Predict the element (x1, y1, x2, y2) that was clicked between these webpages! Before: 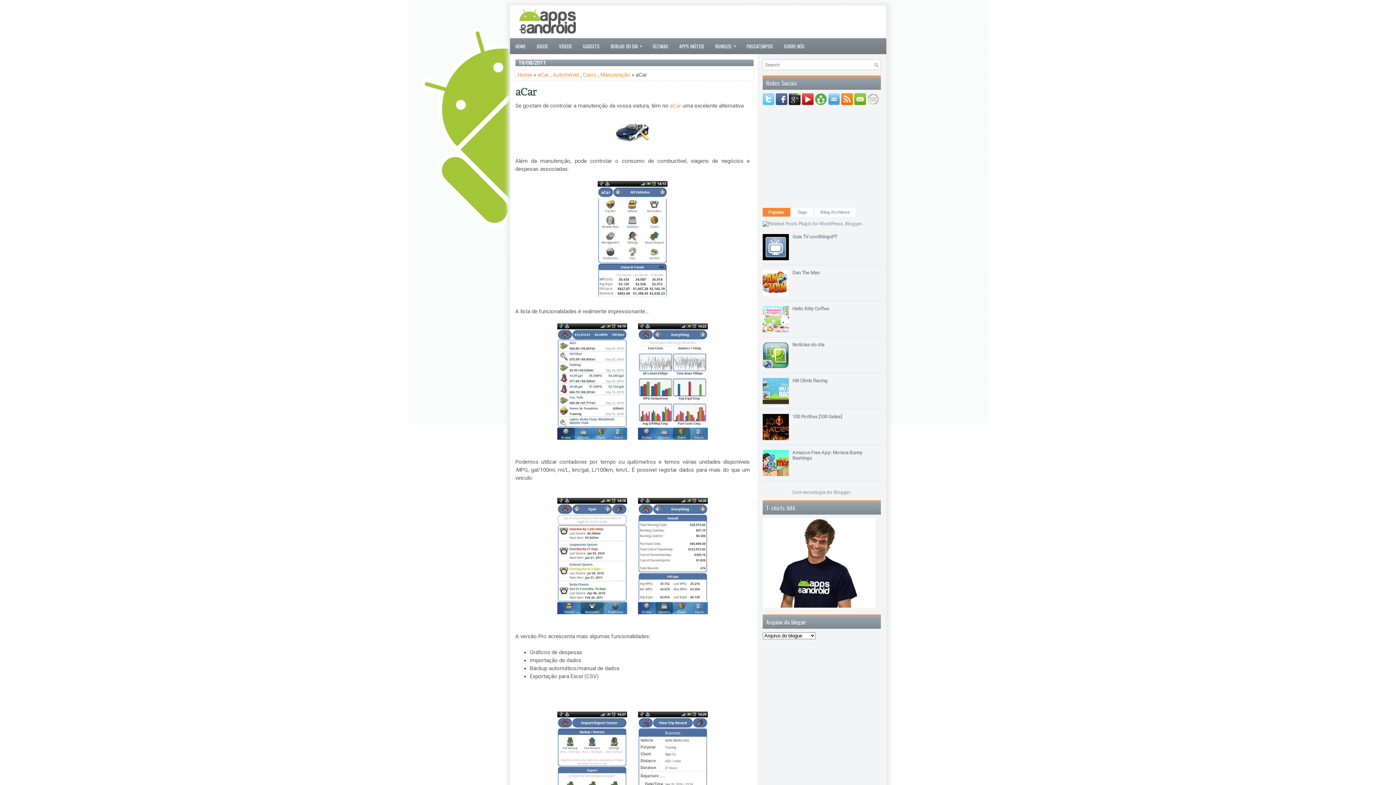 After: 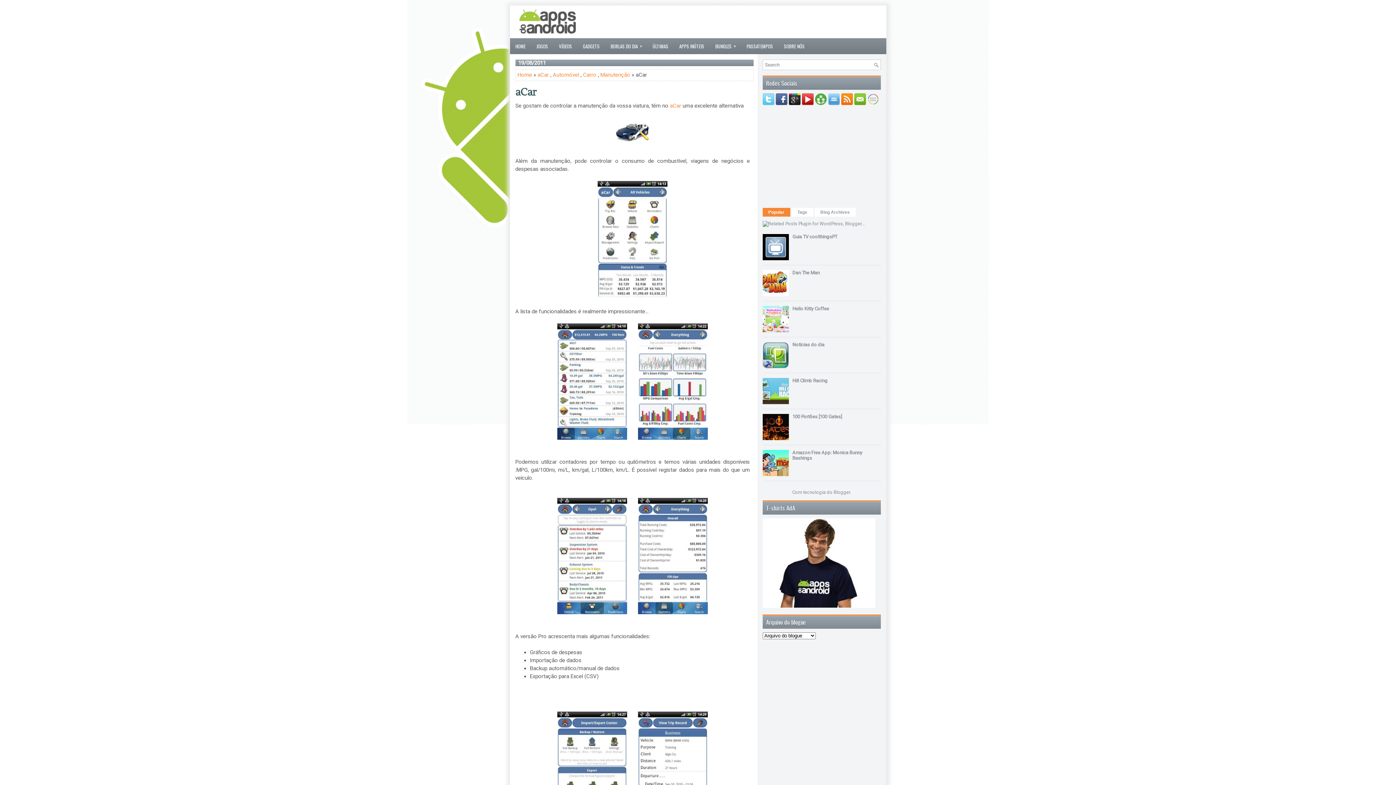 Action: bbox: (557, 434, 627, 441)